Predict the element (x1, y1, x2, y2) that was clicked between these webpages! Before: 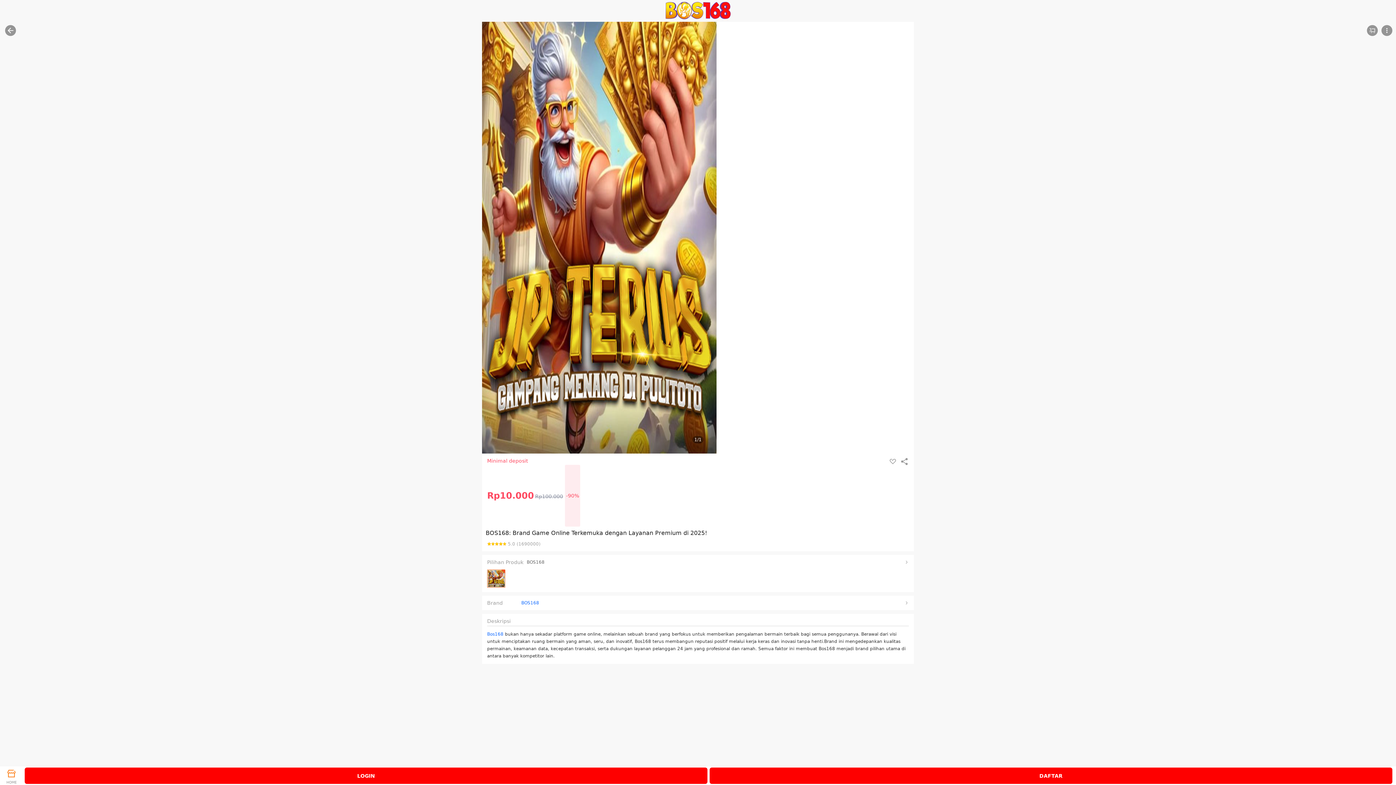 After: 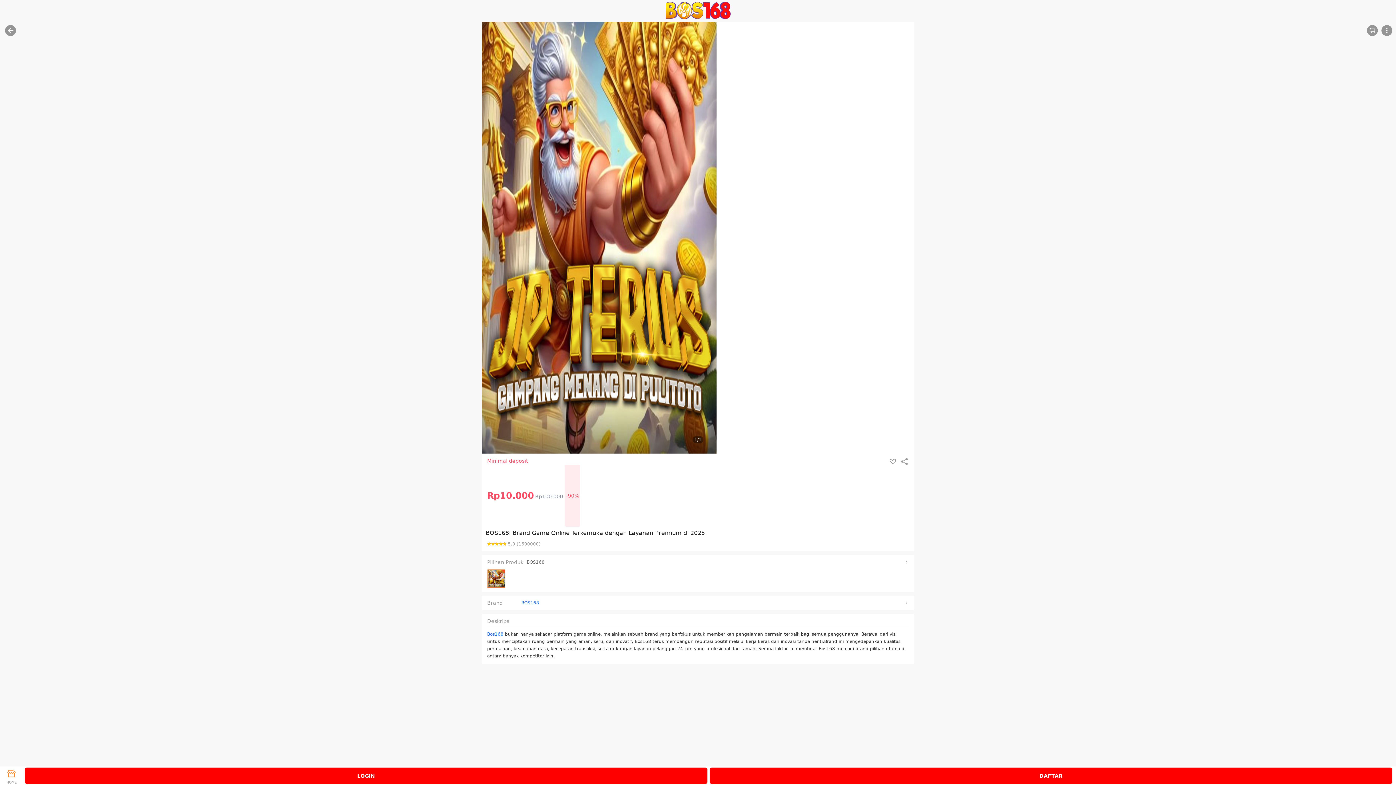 Action: label: HOME bbox: (1, 766, 21, 785)